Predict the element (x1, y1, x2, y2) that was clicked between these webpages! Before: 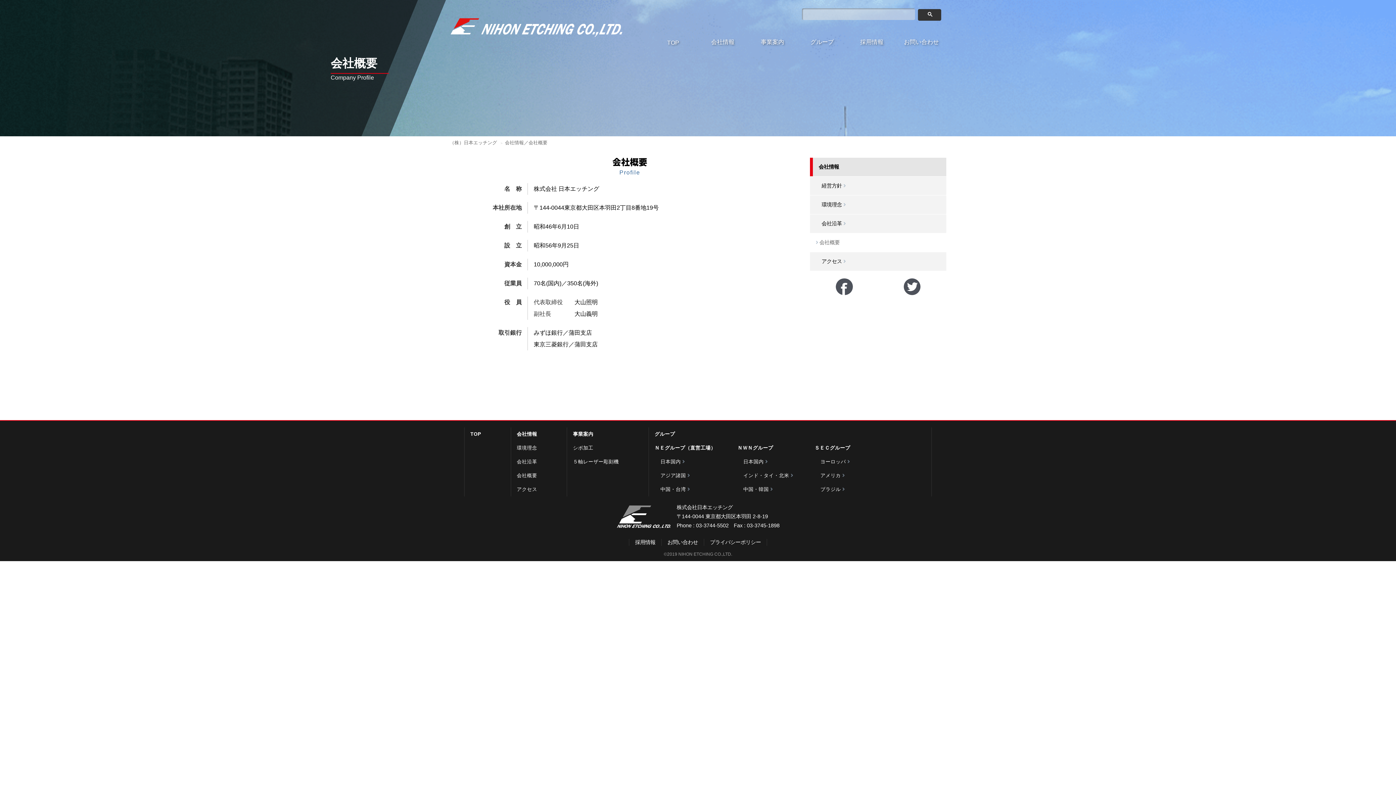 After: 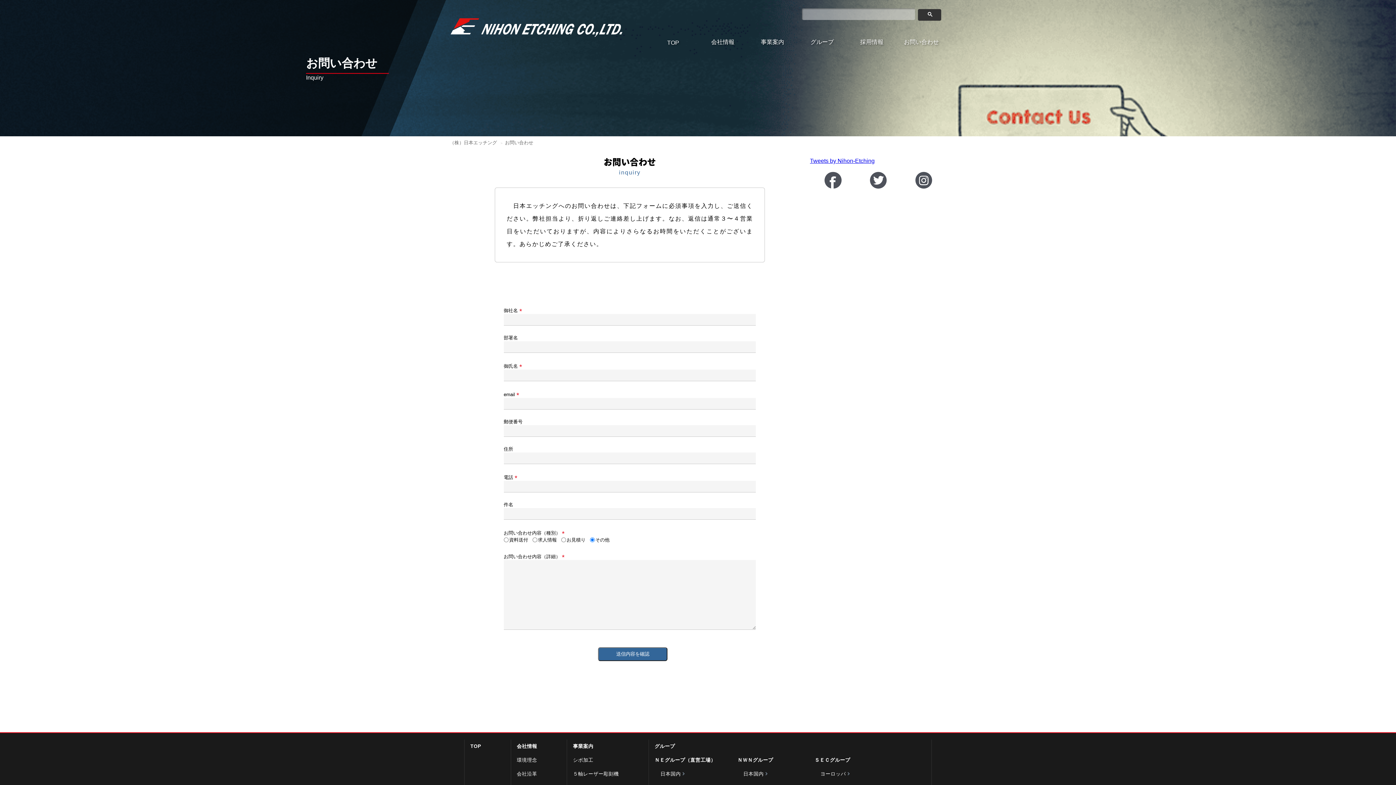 Action: bbox: (667, 539, 698, 545) label: お問い合わせ